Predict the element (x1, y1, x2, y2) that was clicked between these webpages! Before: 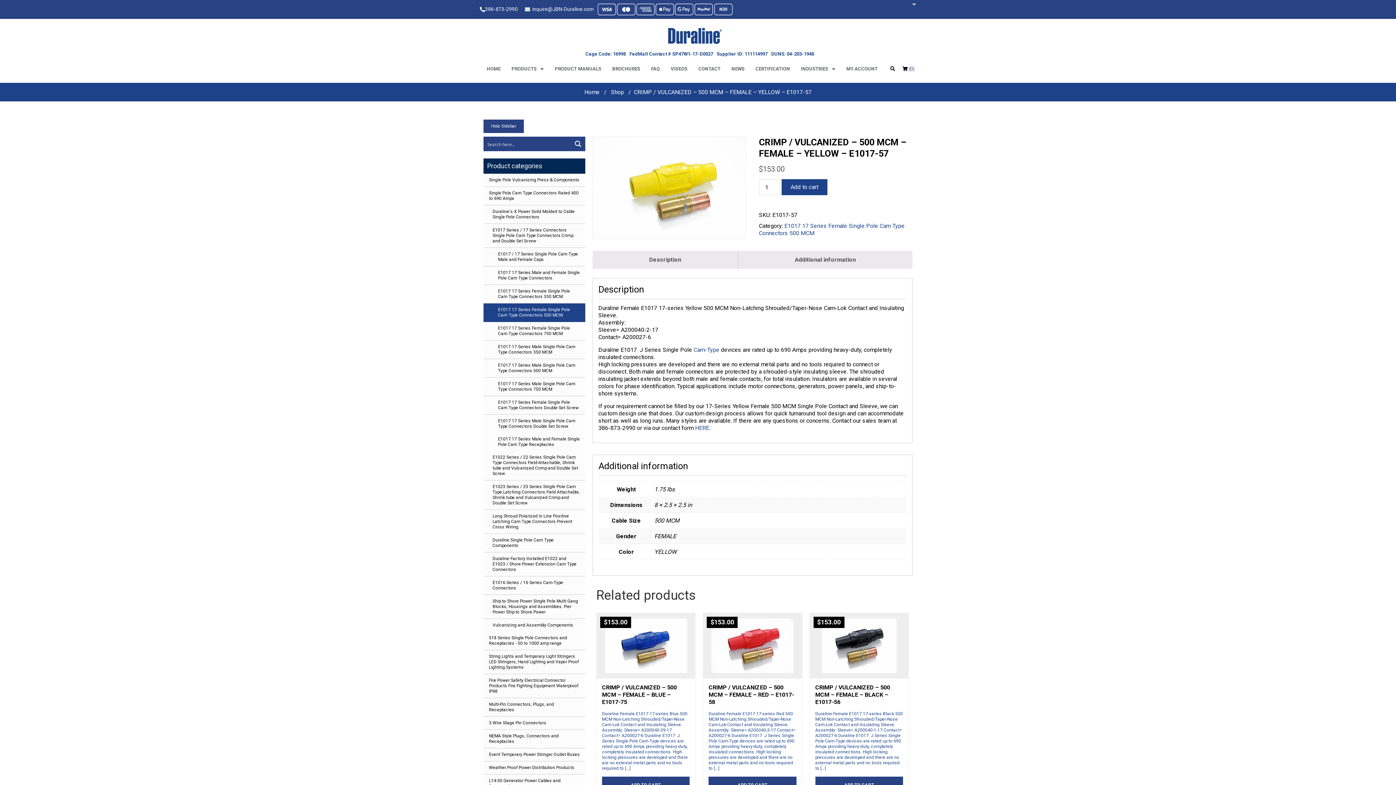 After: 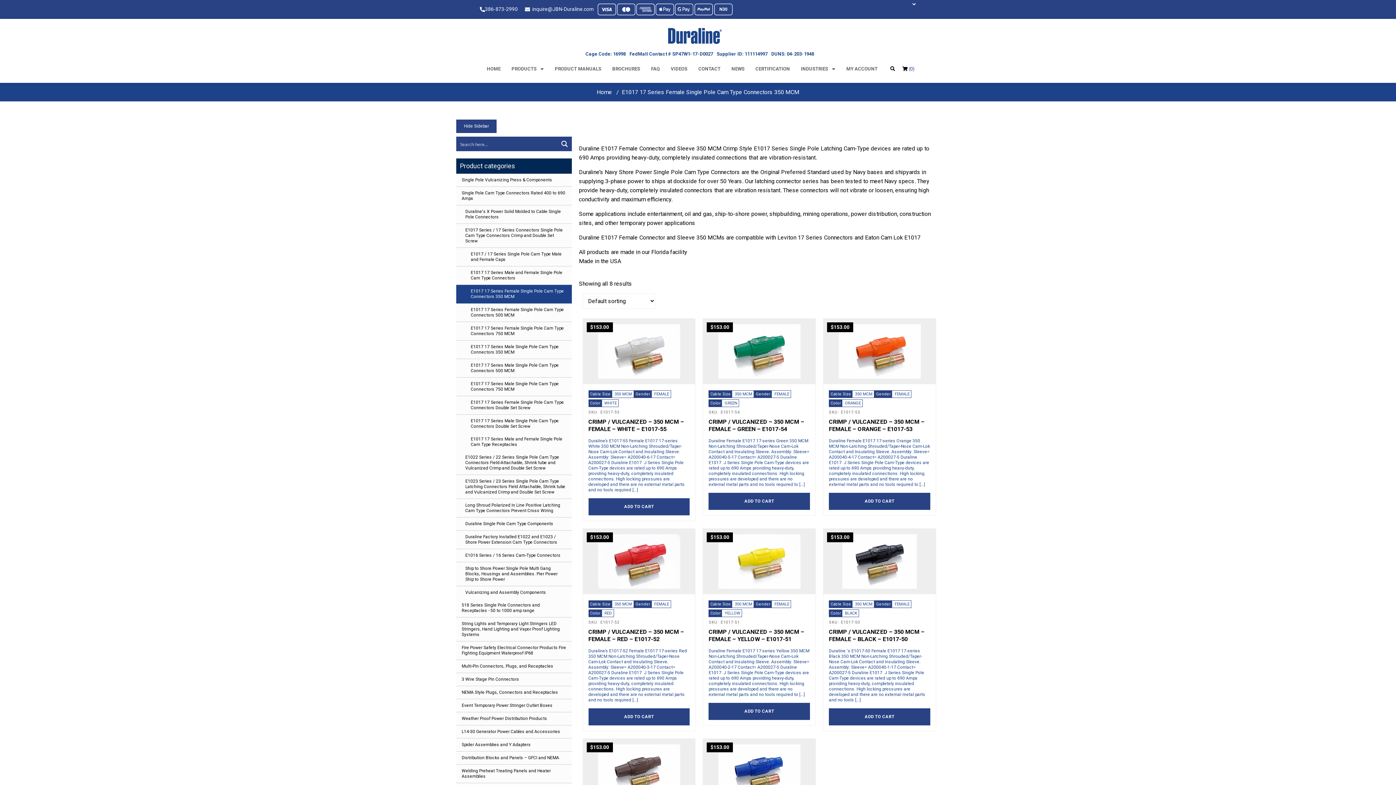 Action: bbox: (483, 285, 585, 303) label: E1017 17 Series Female Single Pole Cam Type Connectors 350 MCM